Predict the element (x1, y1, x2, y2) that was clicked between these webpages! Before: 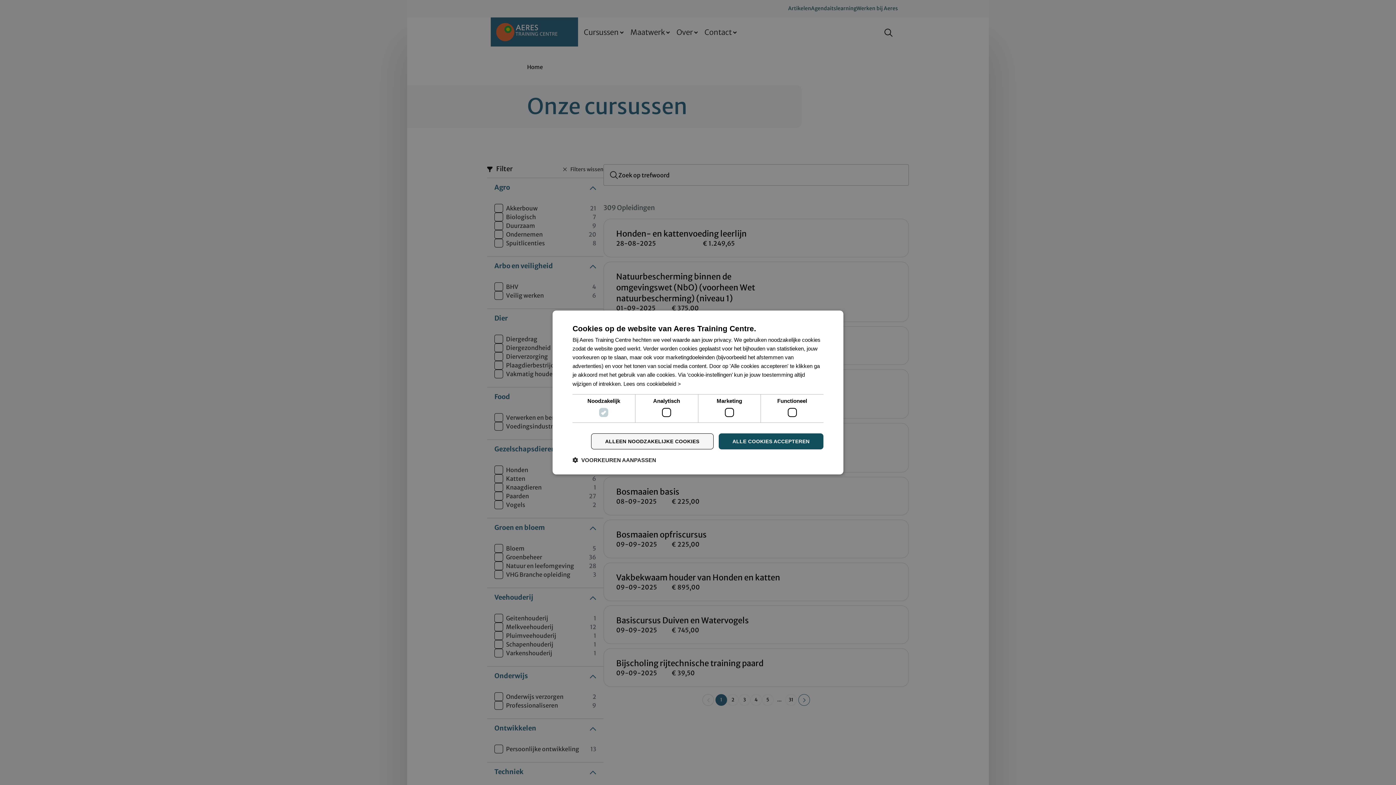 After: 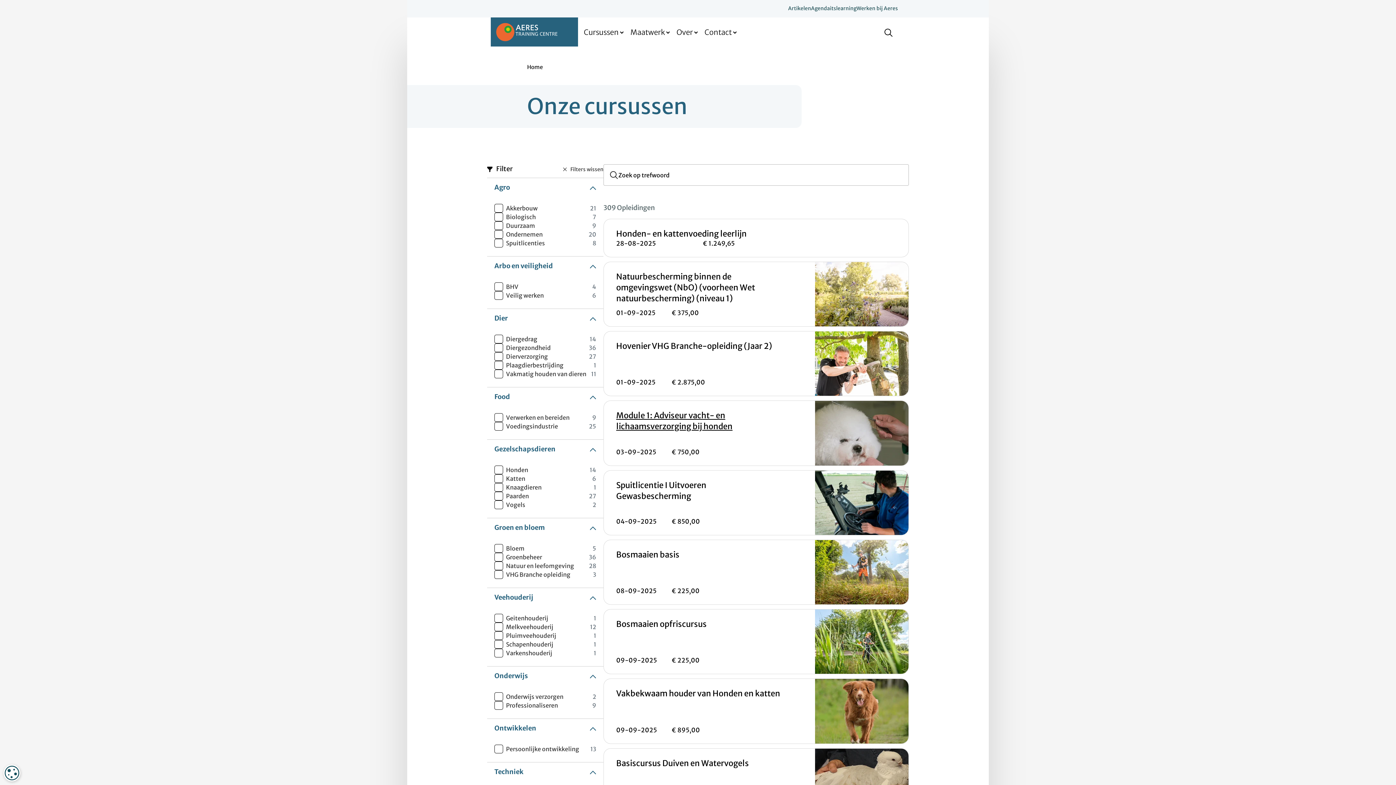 Action: label: ALLE COOKIES ACCEPTEREN bbox: (718, 433, 823, 449)